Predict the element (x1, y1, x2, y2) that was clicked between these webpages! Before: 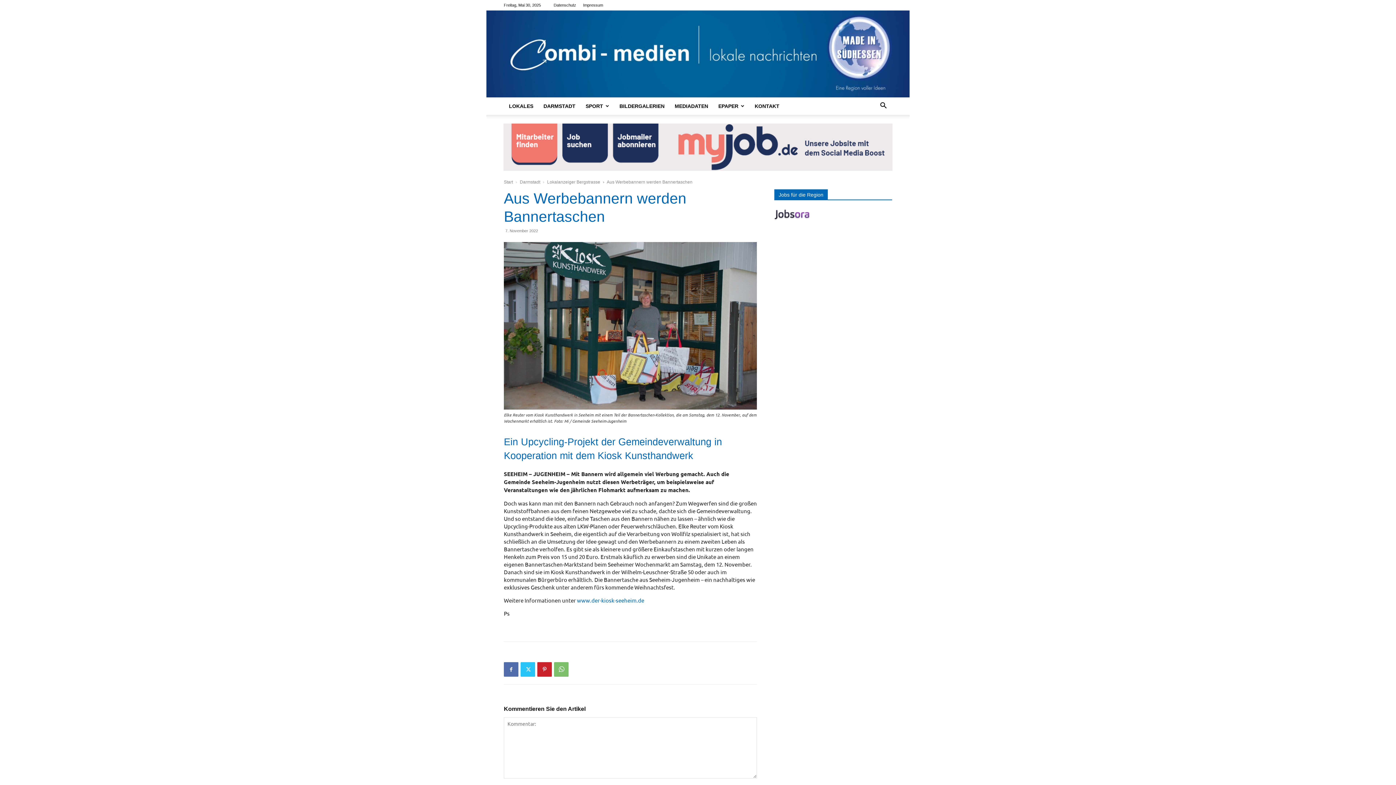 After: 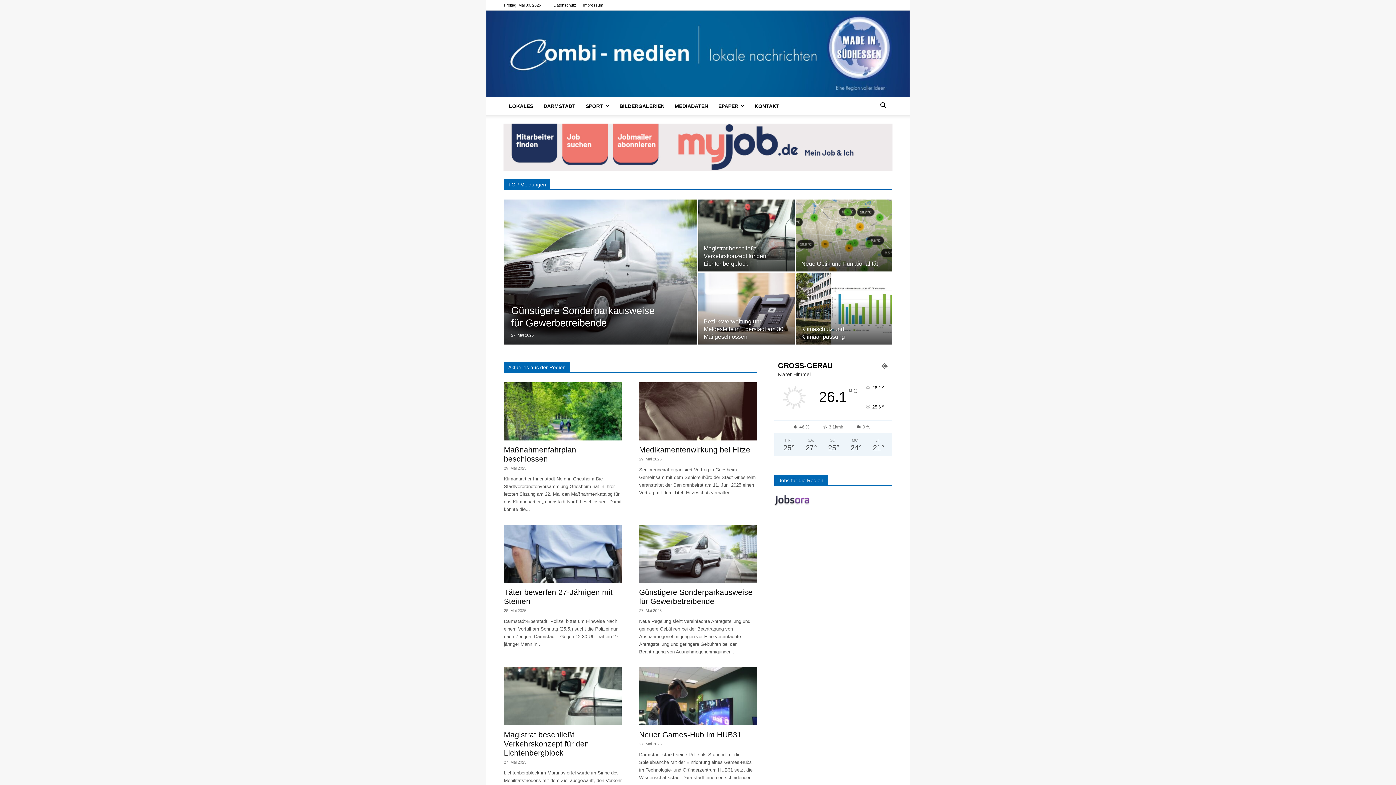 Action: label: Combi Medien Verlag bbox: (486, 10, 909, 97)